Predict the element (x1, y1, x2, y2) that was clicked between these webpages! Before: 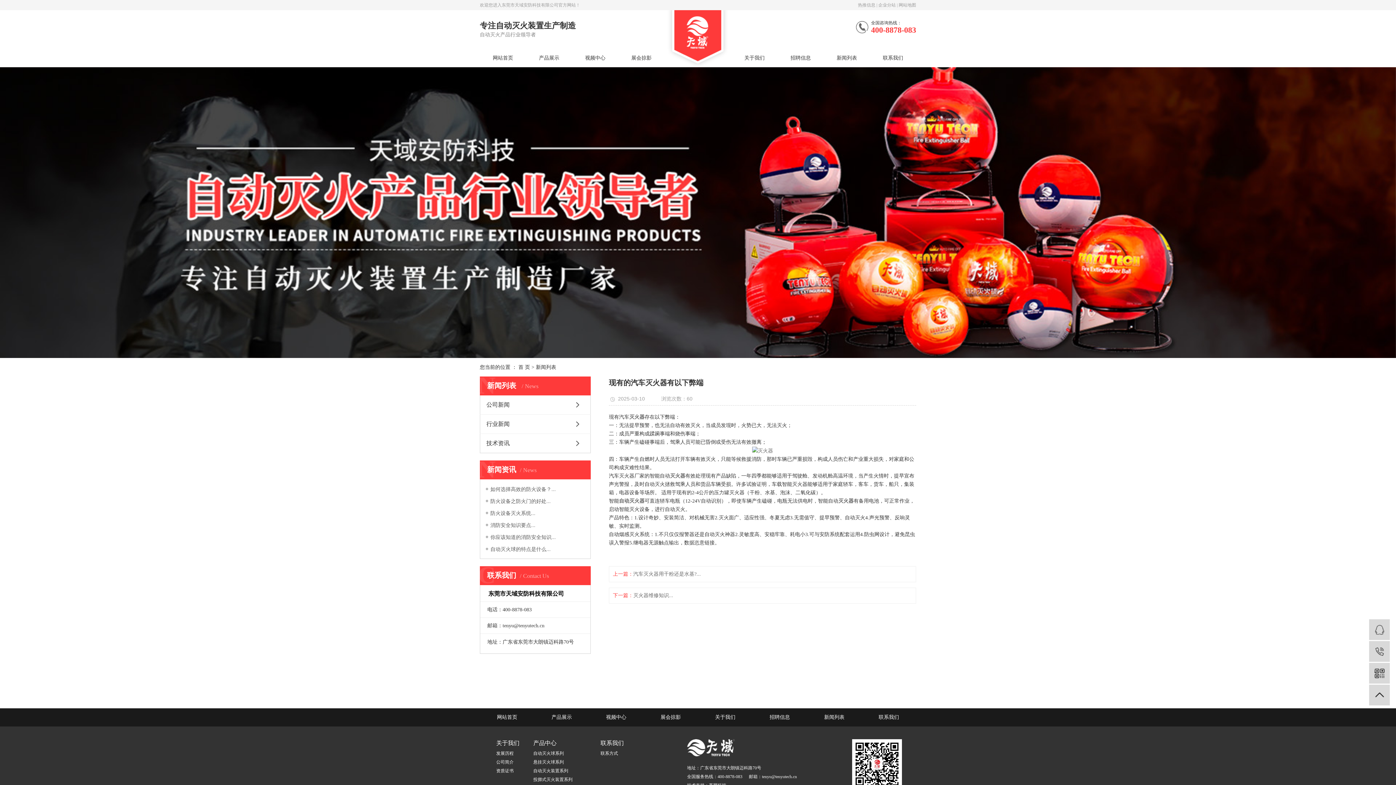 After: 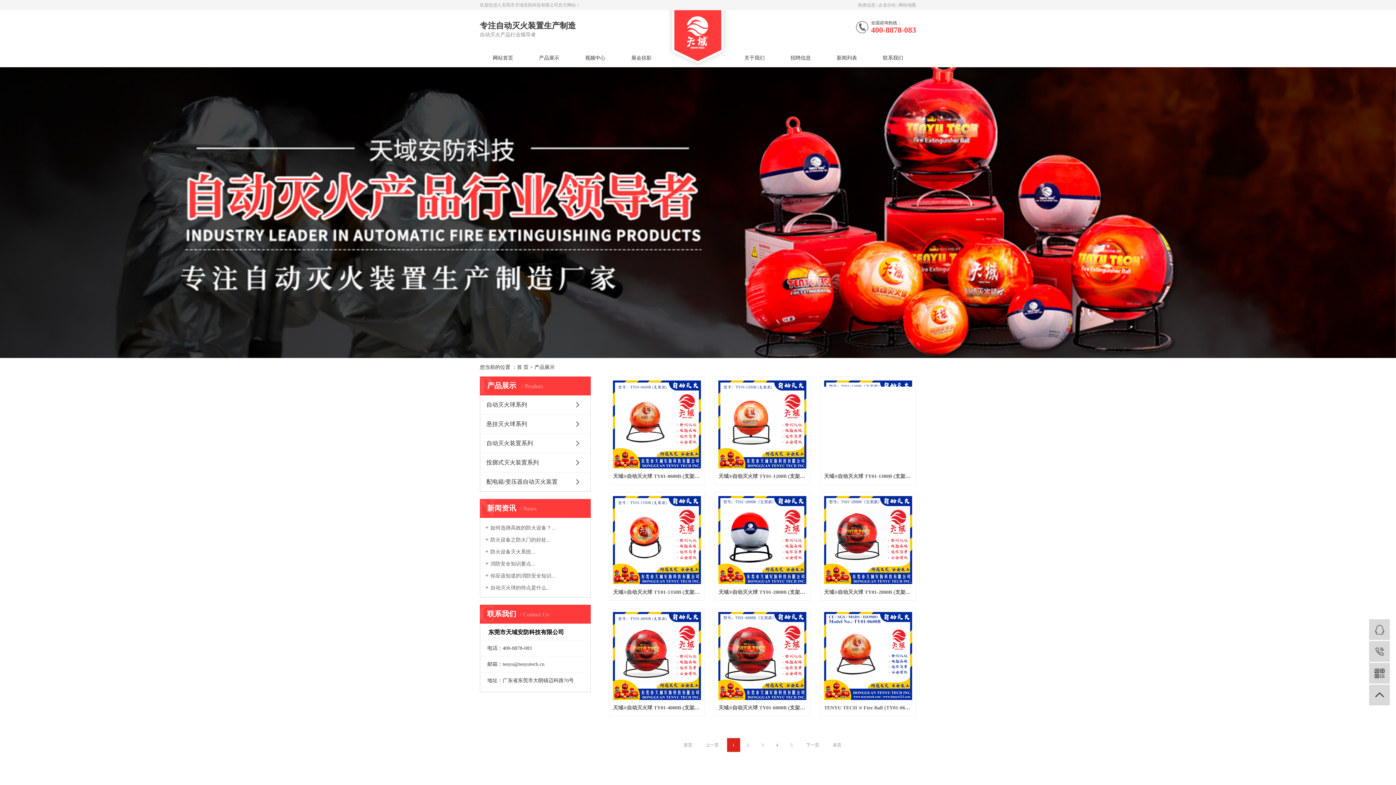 Action: label: 产品展示 bbox: (534, 708, 589, 726)